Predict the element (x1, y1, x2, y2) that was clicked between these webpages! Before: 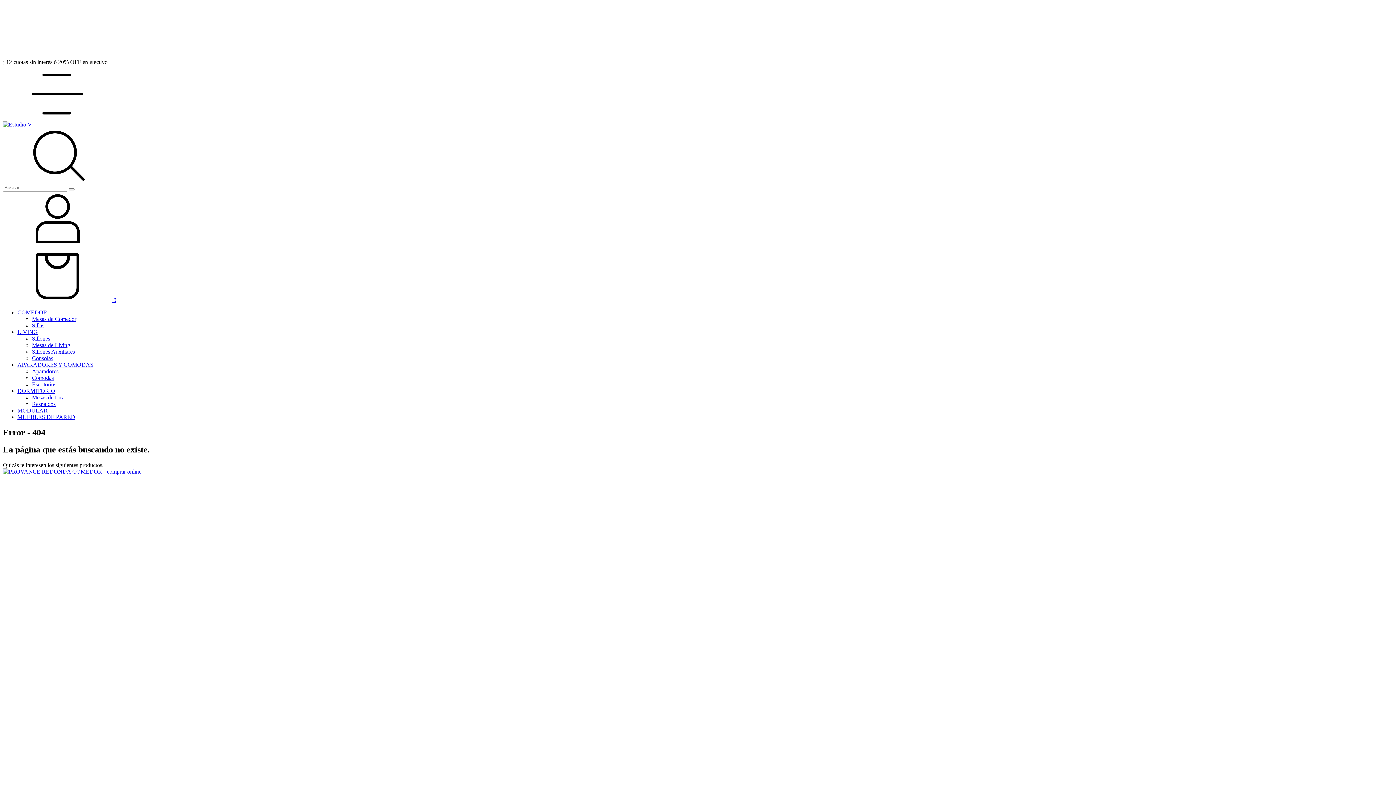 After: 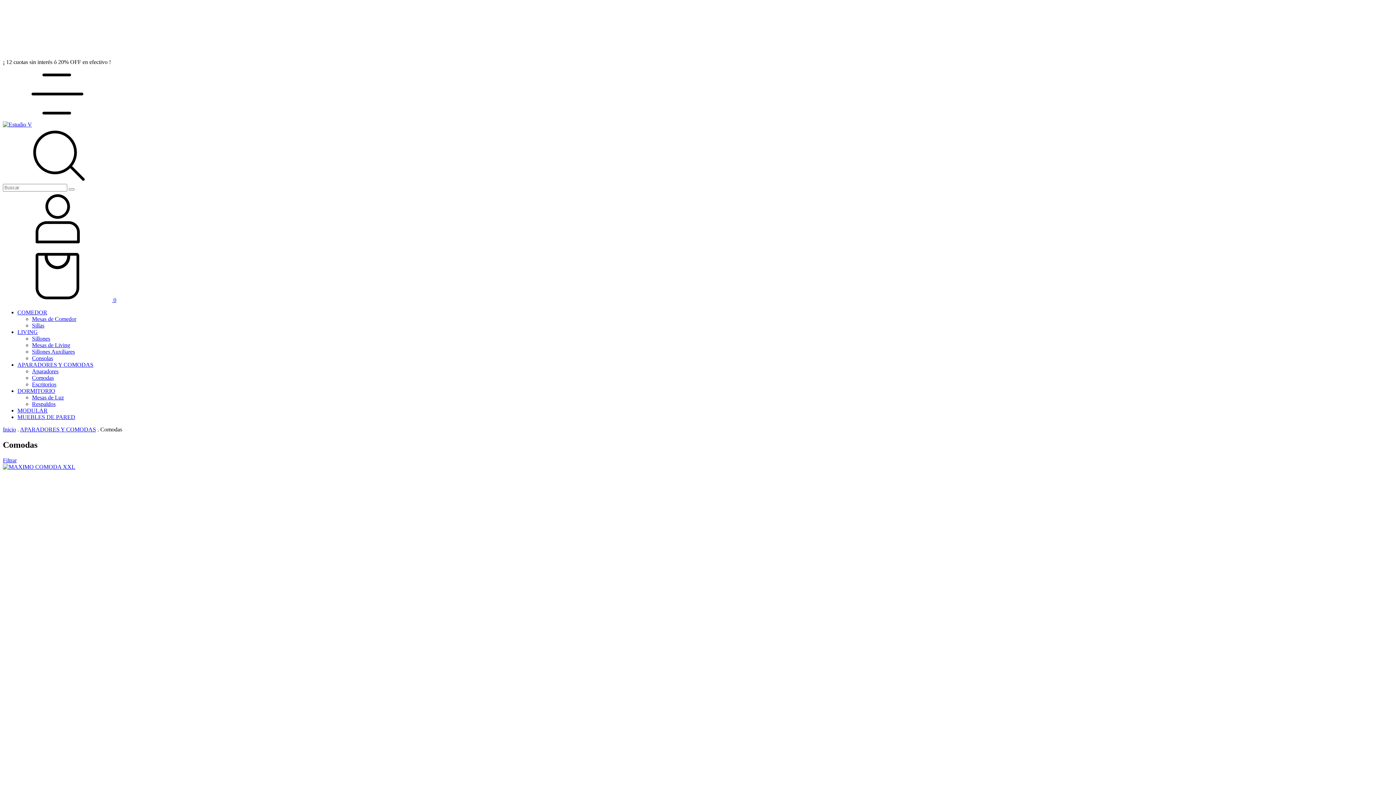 Action: label: Comodas bbox: (32, 374, 53, 381)